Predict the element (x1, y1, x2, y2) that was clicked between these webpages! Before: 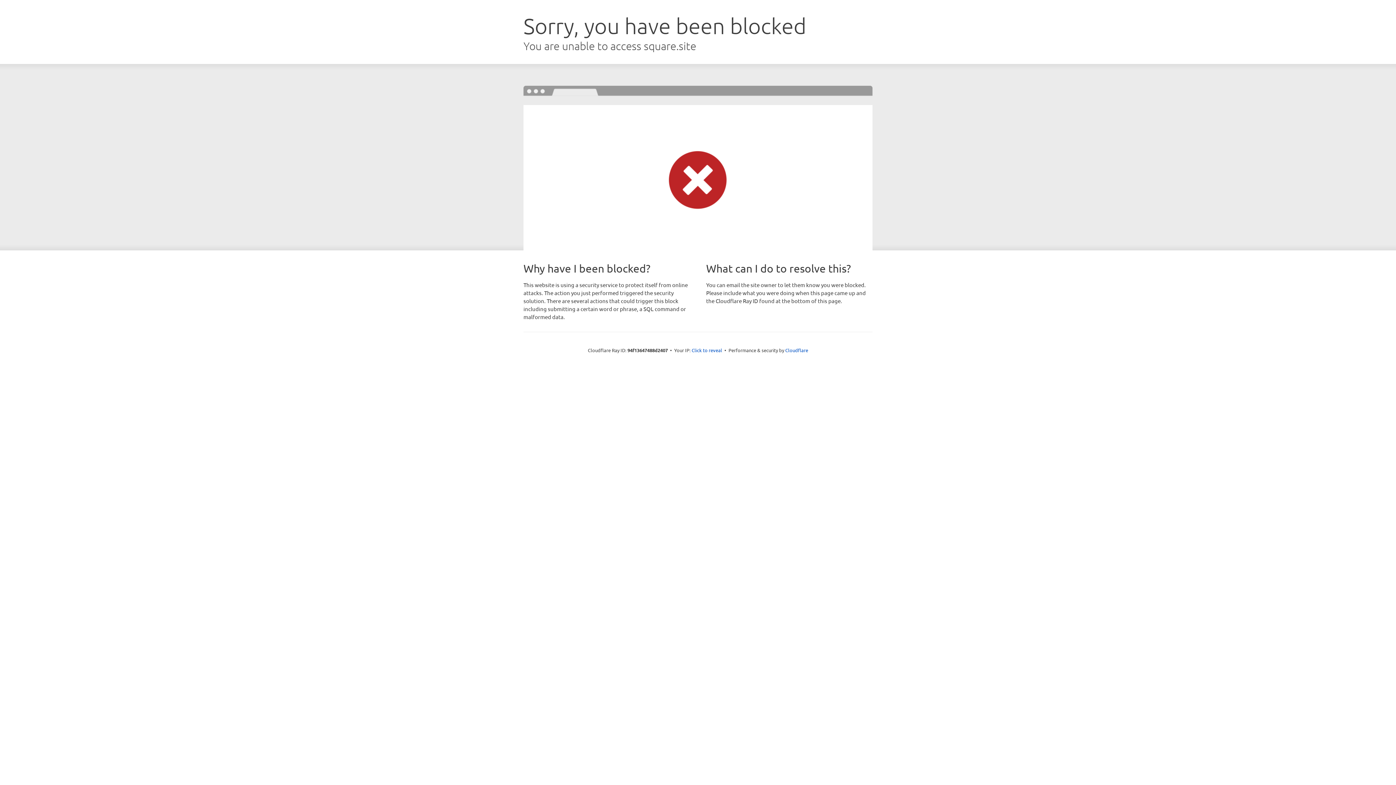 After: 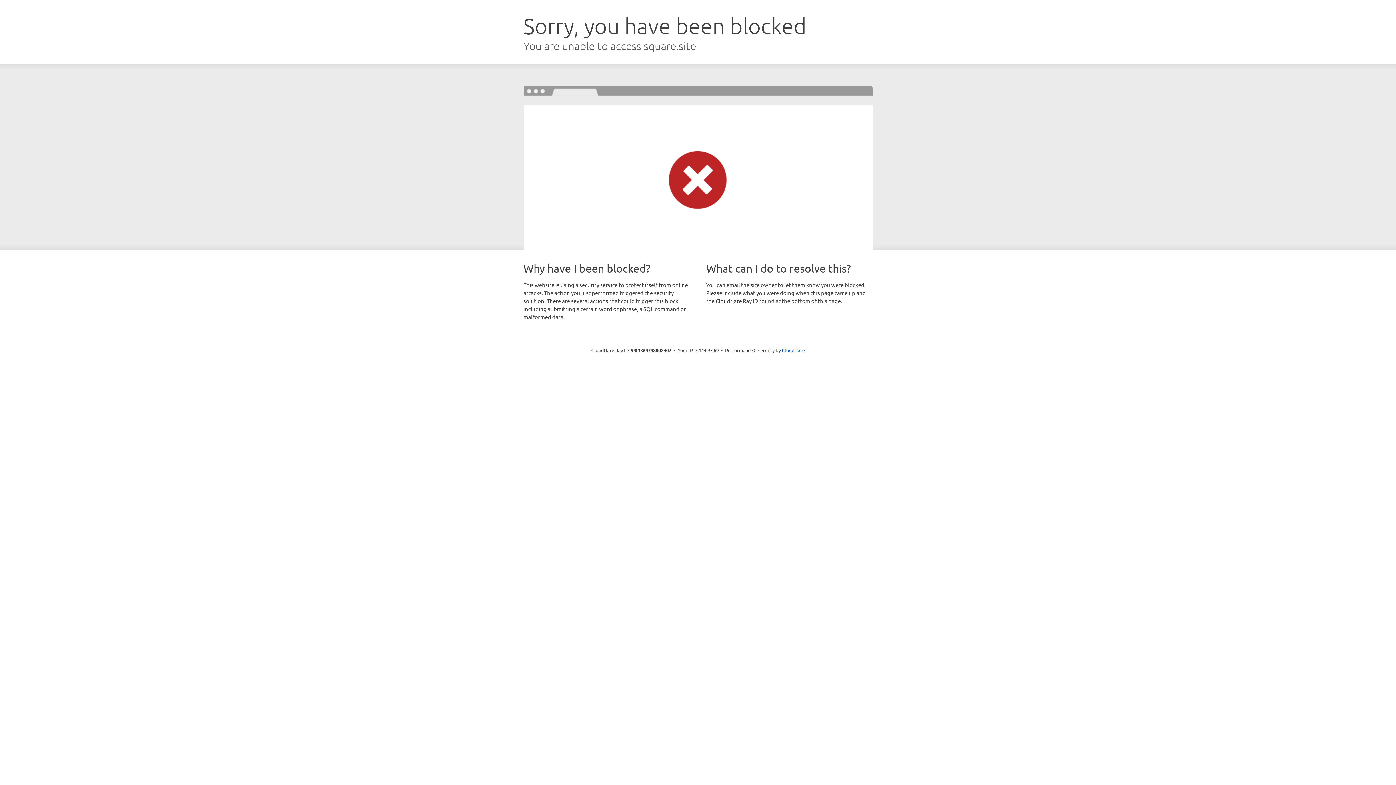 Action: bbox: (691, 346, 722, 353) label: Click to reveal